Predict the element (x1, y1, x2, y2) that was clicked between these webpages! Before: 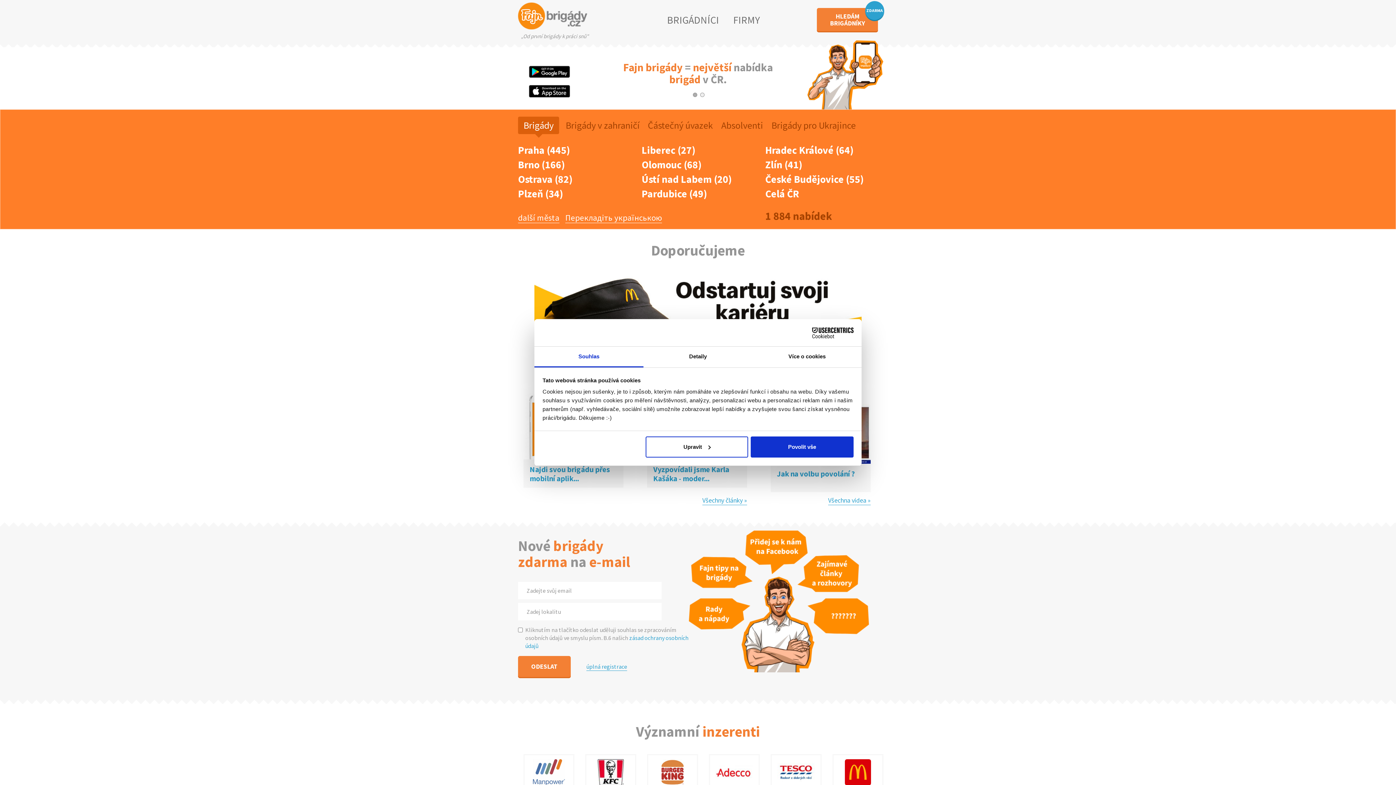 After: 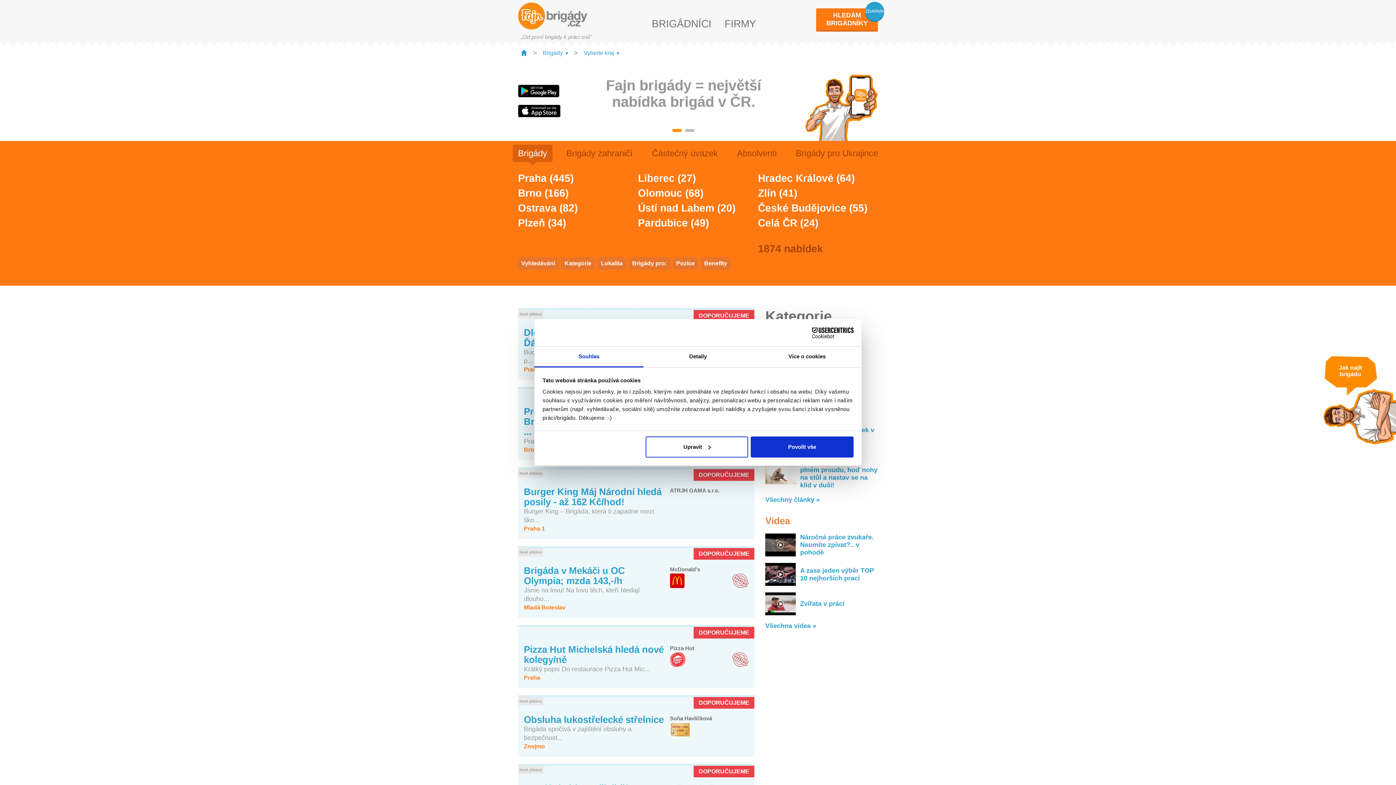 Action: label: Brigády bbox: (518, 116, 559, 134)